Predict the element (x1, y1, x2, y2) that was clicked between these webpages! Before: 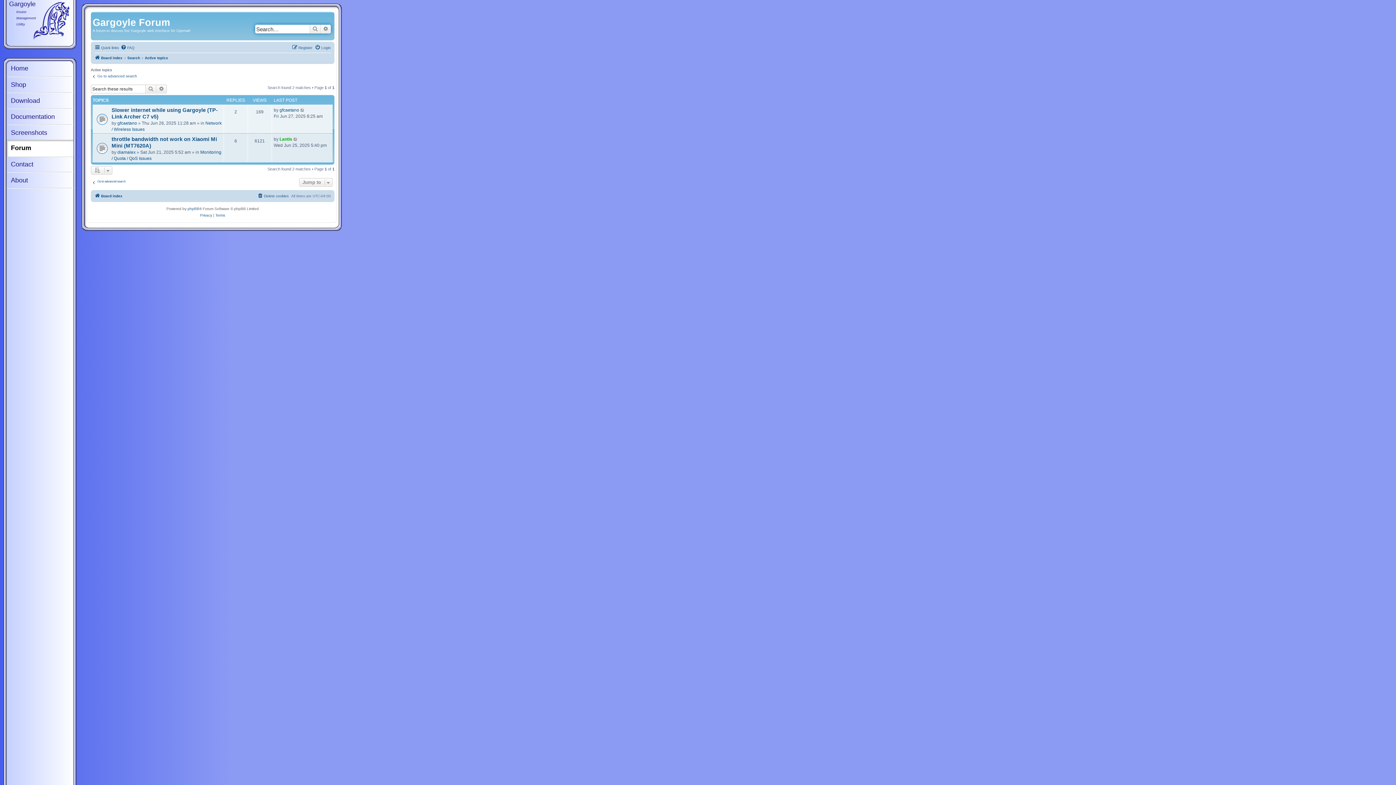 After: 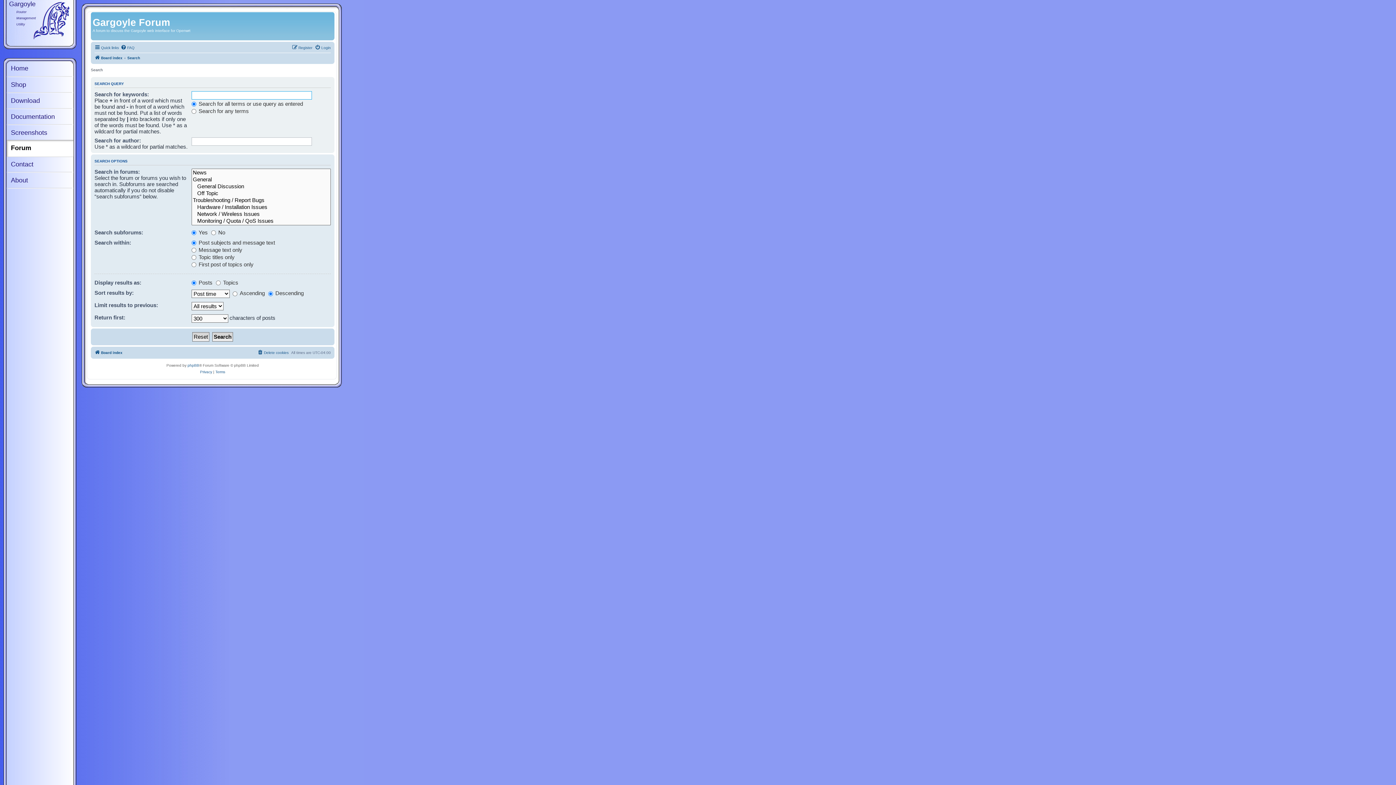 Action: bbox: (90, 179, 125, 185) label: Go to advanced search